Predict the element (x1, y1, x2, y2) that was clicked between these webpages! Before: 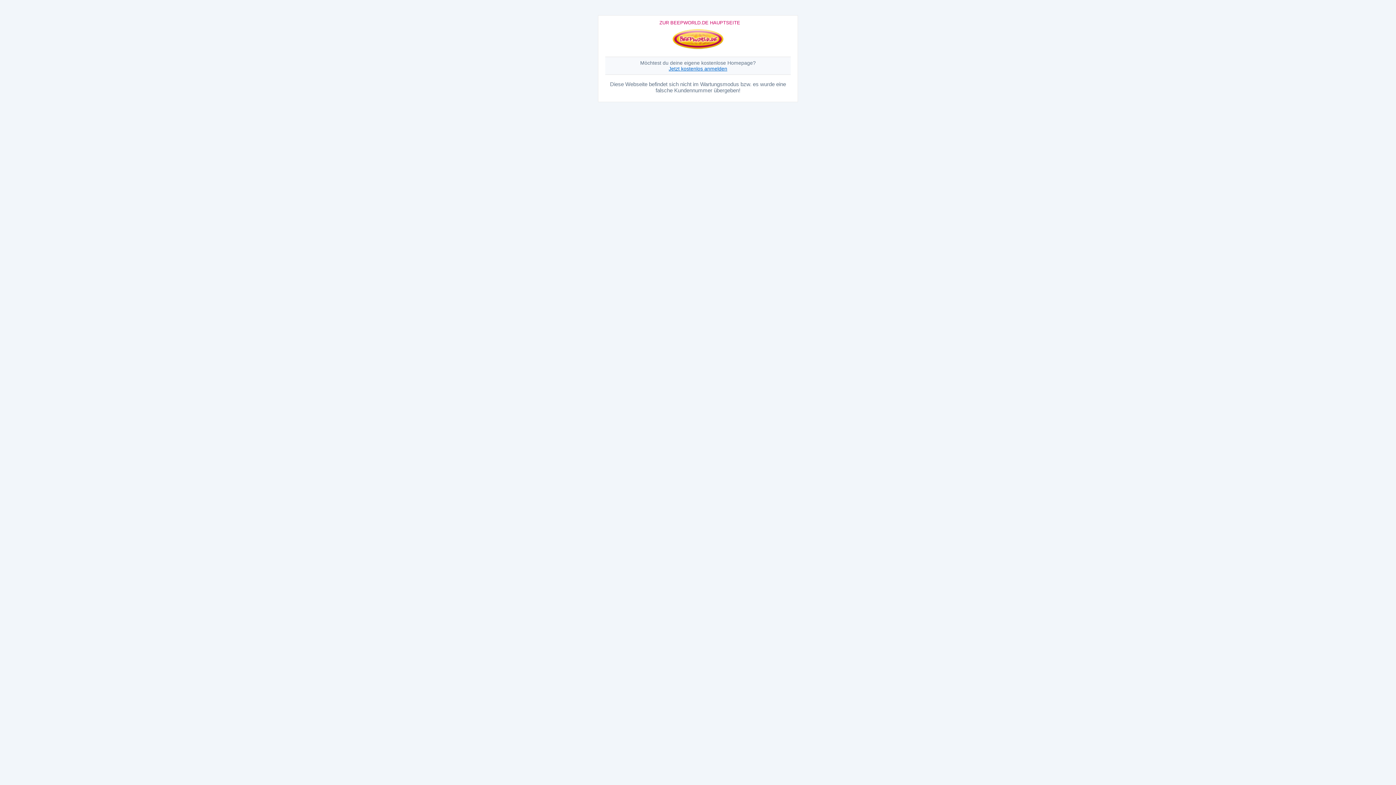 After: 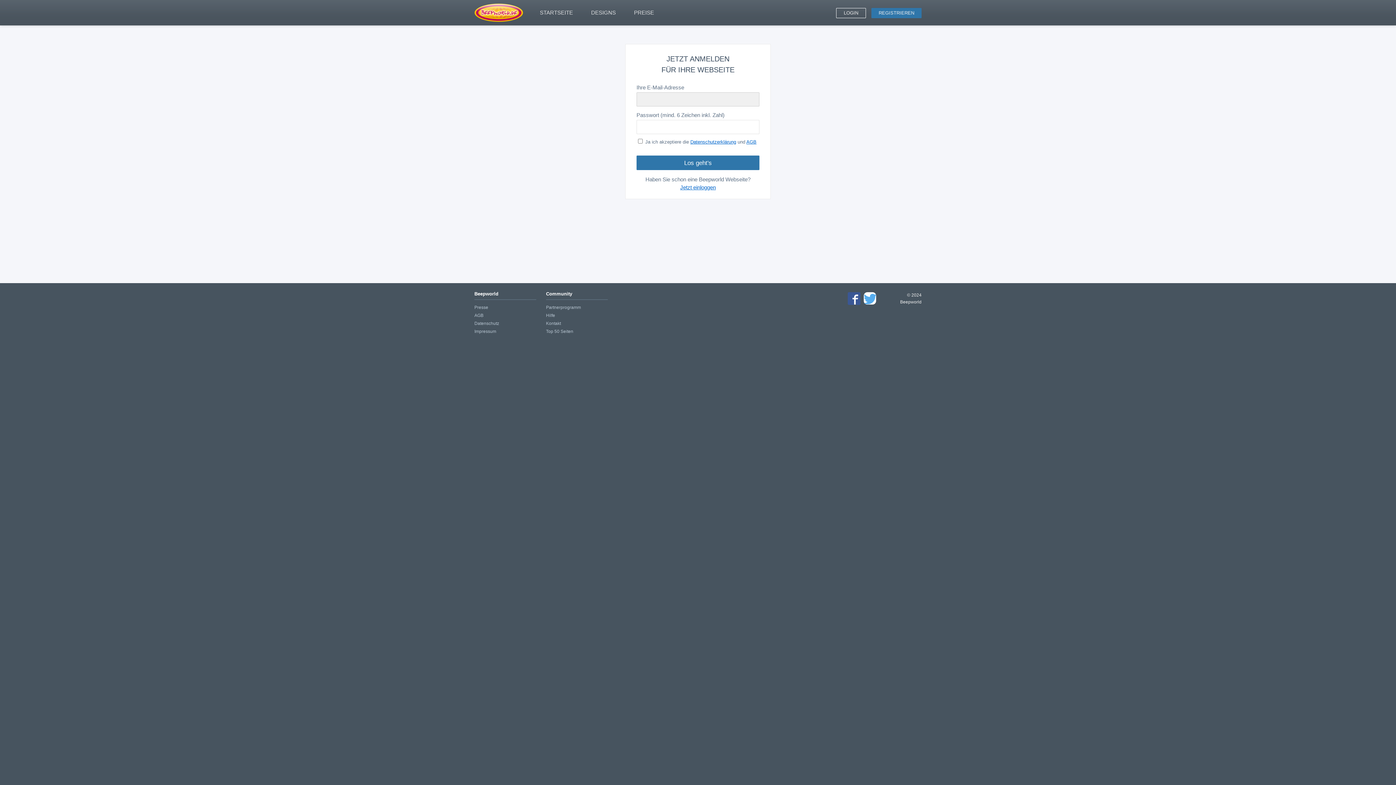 Action: bbox: (668, 65, 727, 71) label: Jetzt kostenlos anmelden